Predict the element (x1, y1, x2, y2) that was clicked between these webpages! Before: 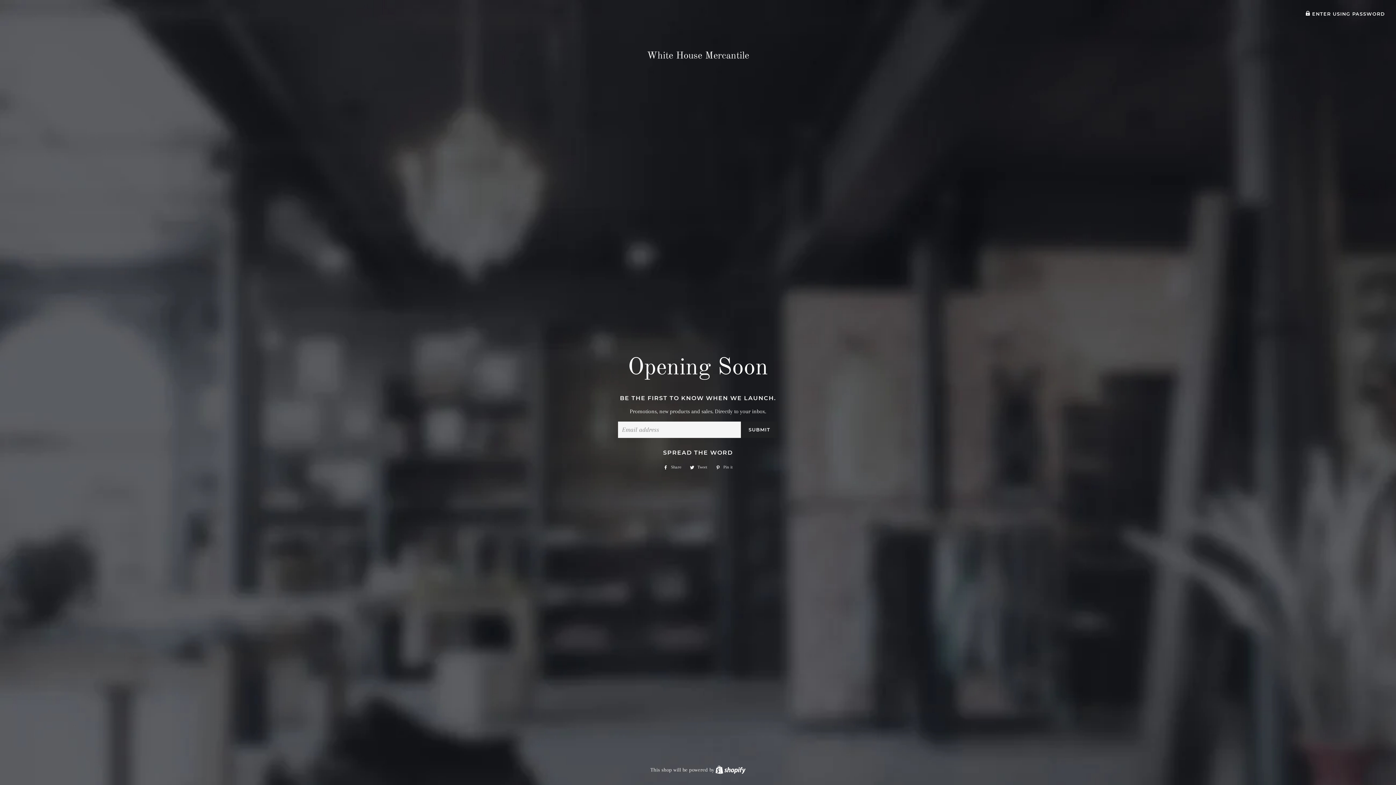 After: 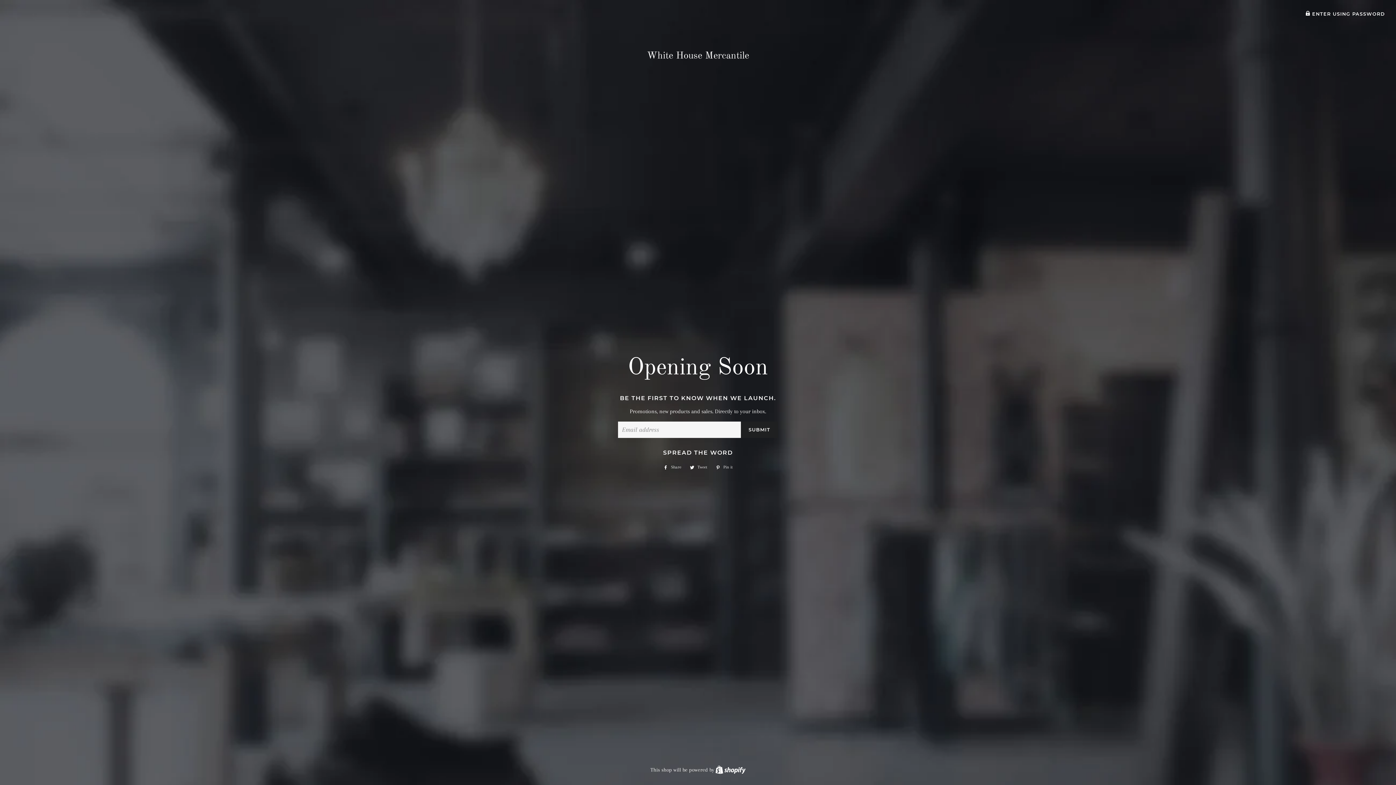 Action: label:  Pin it
Pin on Pinterest bbox: (712, 463, 736, 471)